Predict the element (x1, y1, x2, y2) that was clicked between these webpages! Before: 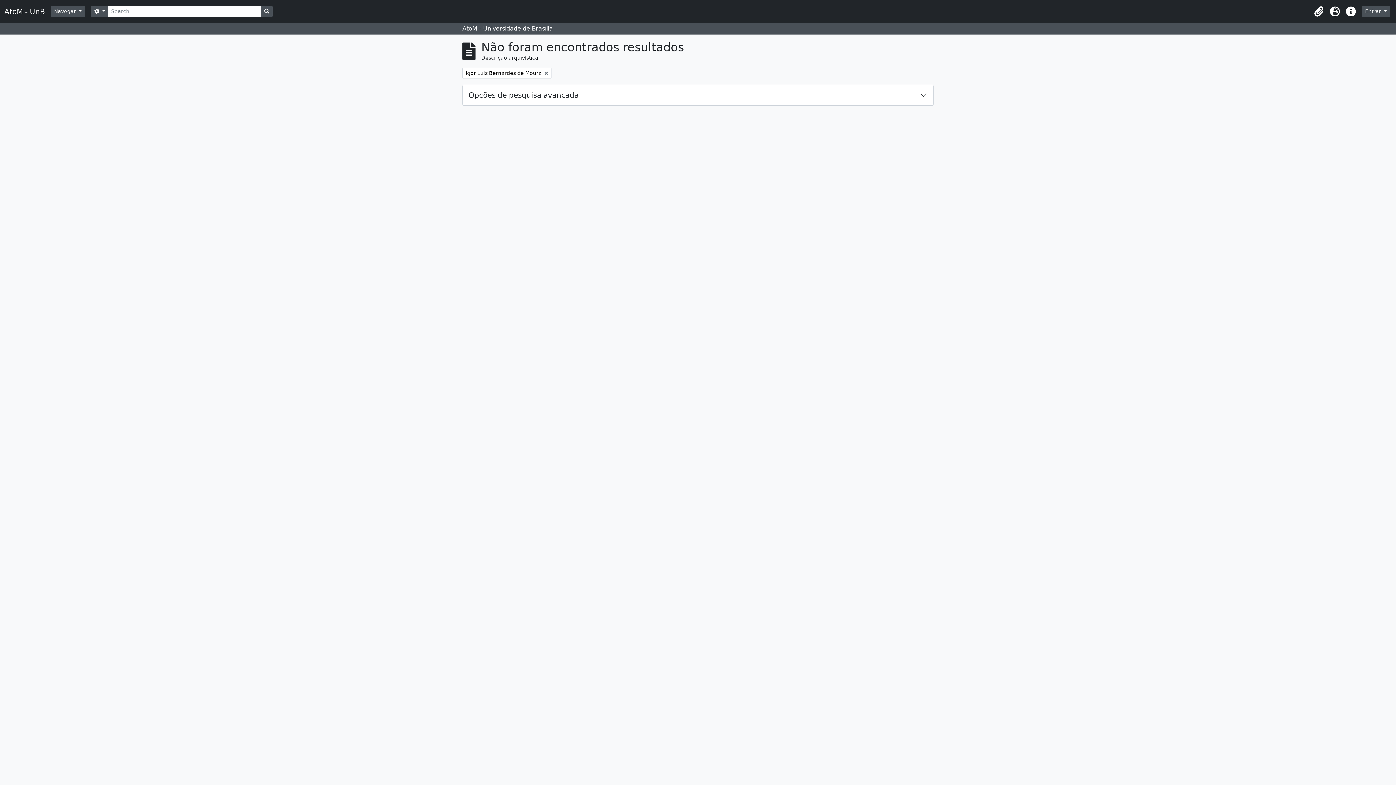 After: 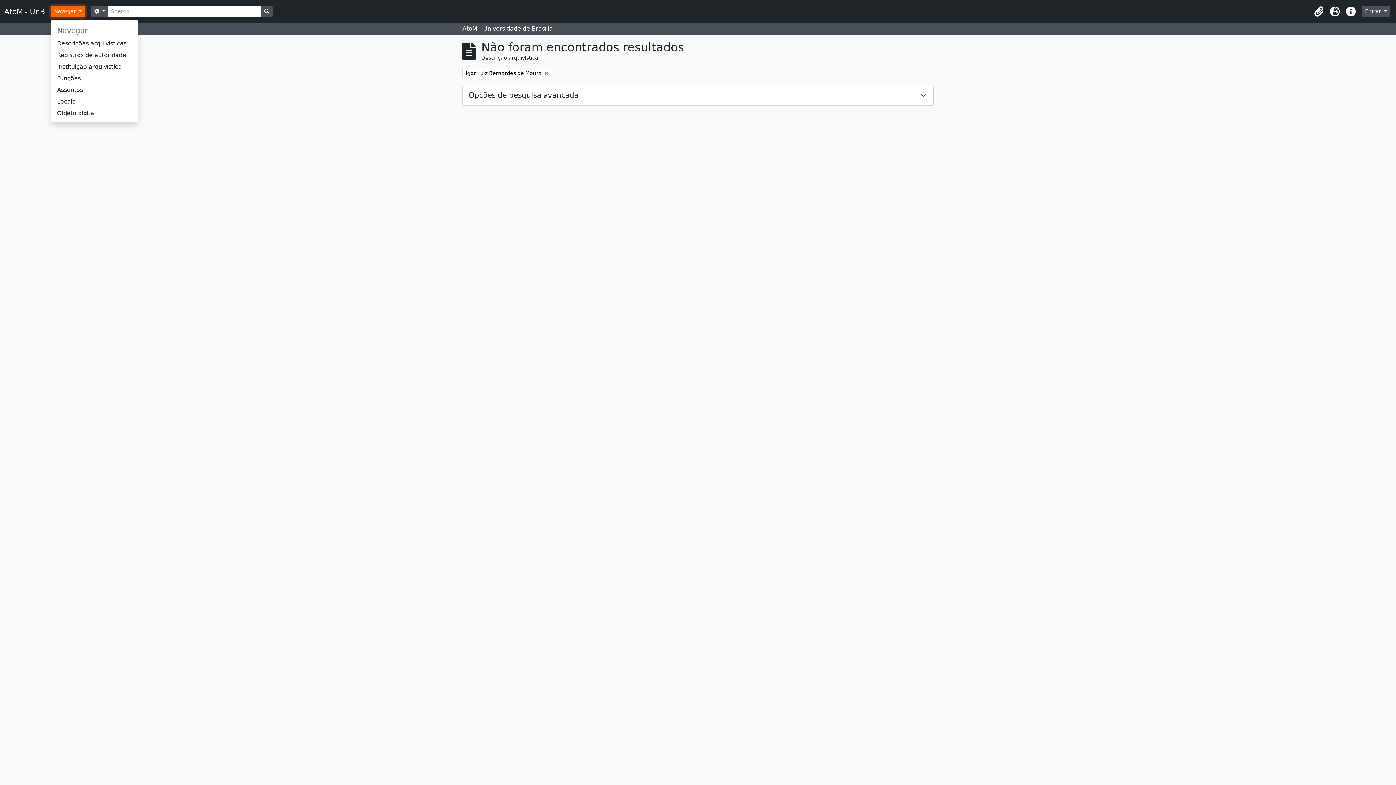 Action: label: Navegar  bbox: (50, 5, 85, 17)